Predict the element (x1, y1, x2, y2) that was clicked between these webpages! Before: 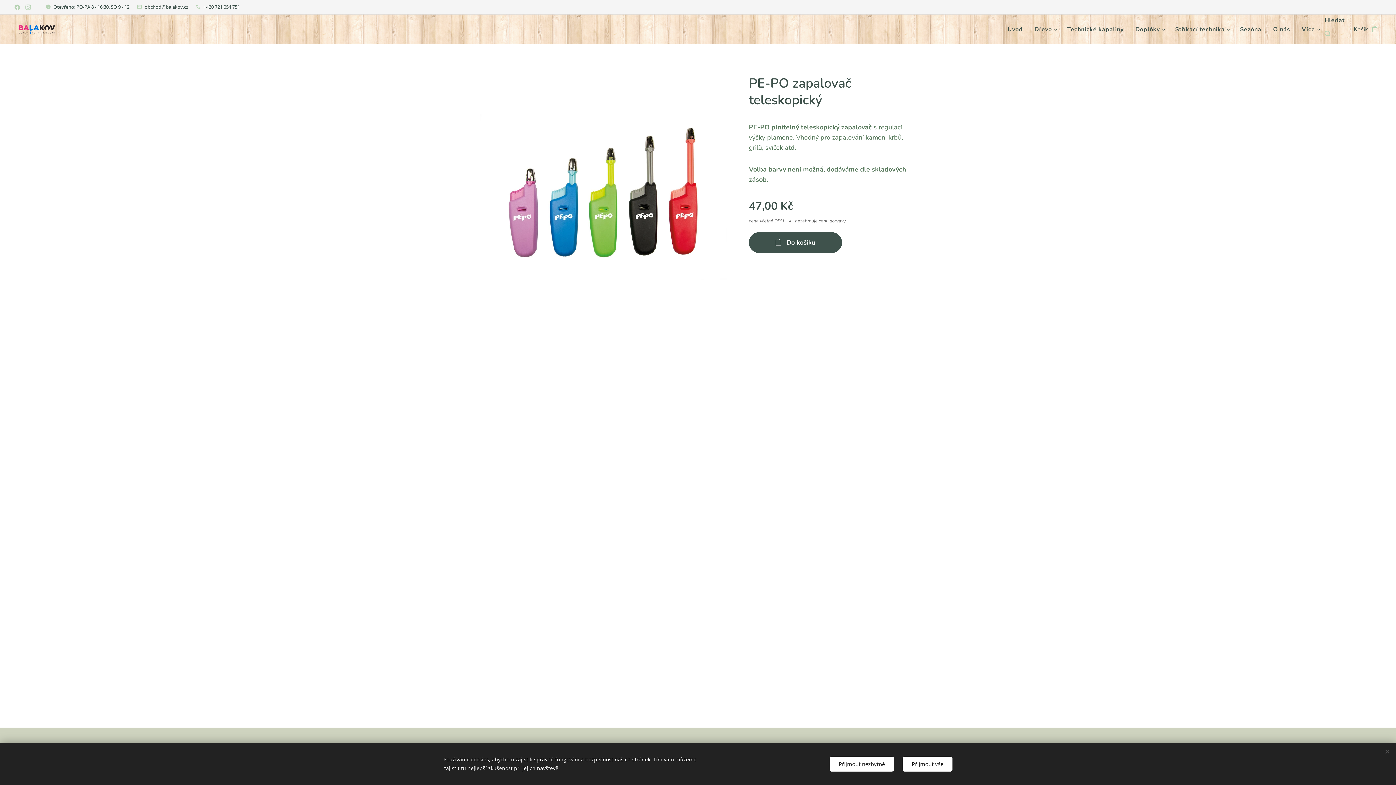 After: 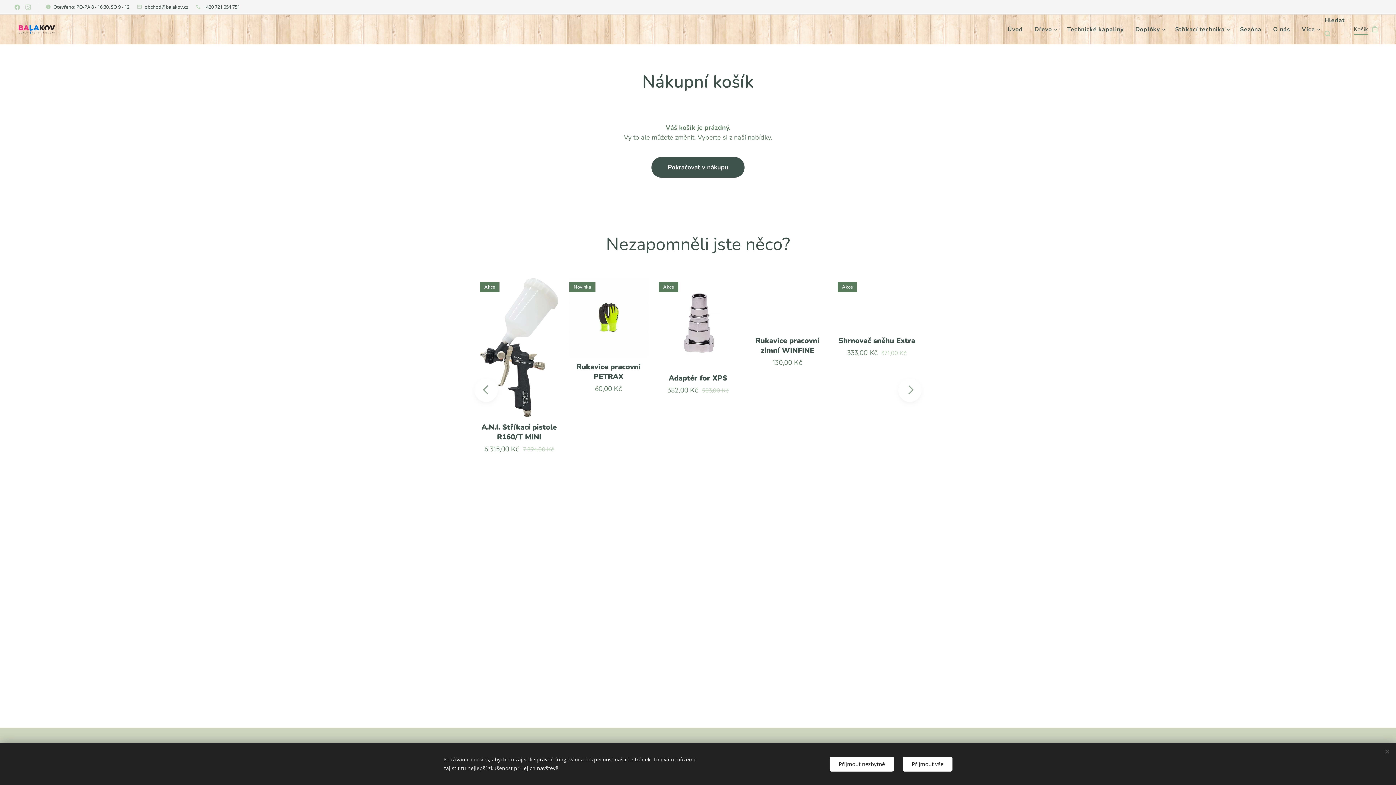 Action: bbox: (1345, 20, 1381, 38) label: Košík
0